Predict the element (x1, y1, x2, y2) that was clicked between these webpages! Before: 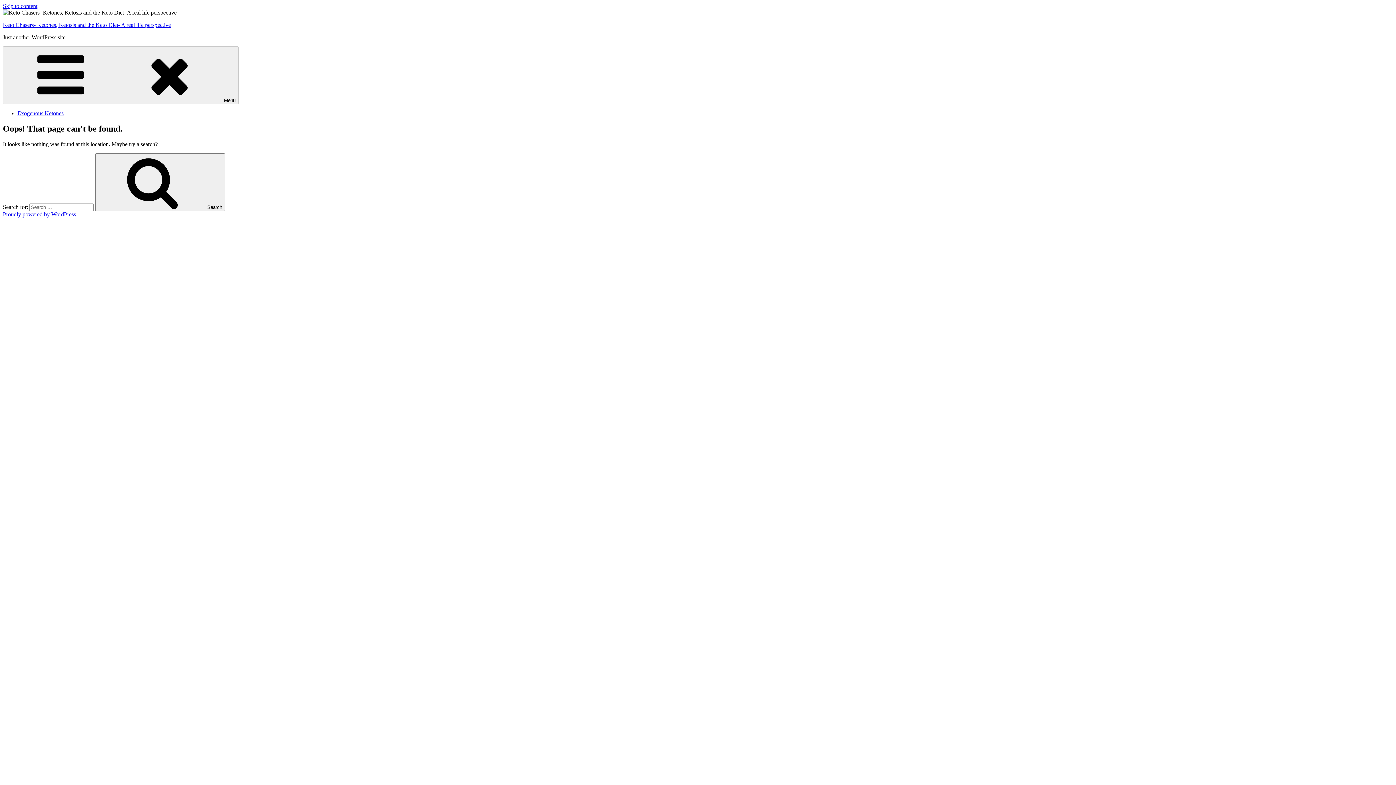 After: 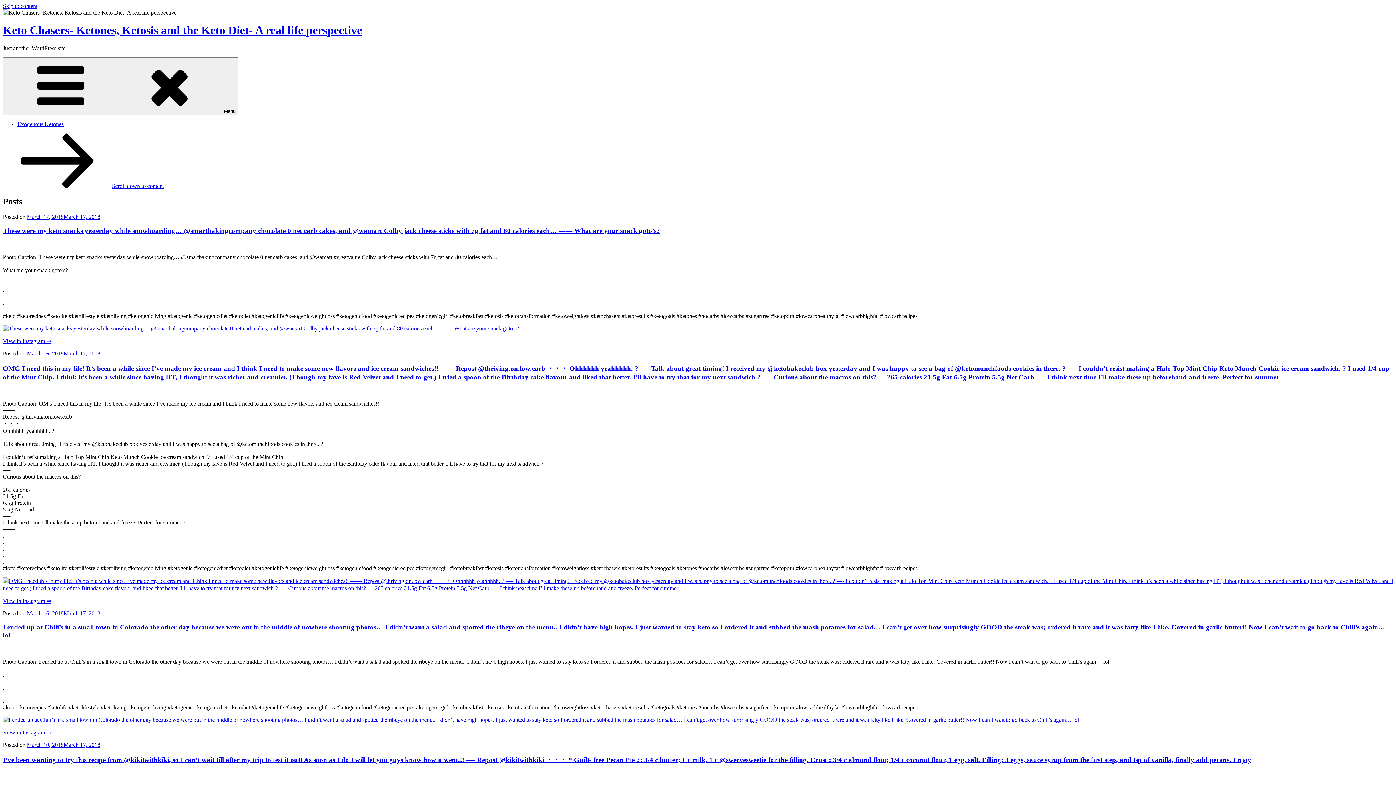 Action: bbox: (2, 21, 170, 28) label: Keto Chasers- Ketones, Ketosis and the Keto Diet- A real life perspective